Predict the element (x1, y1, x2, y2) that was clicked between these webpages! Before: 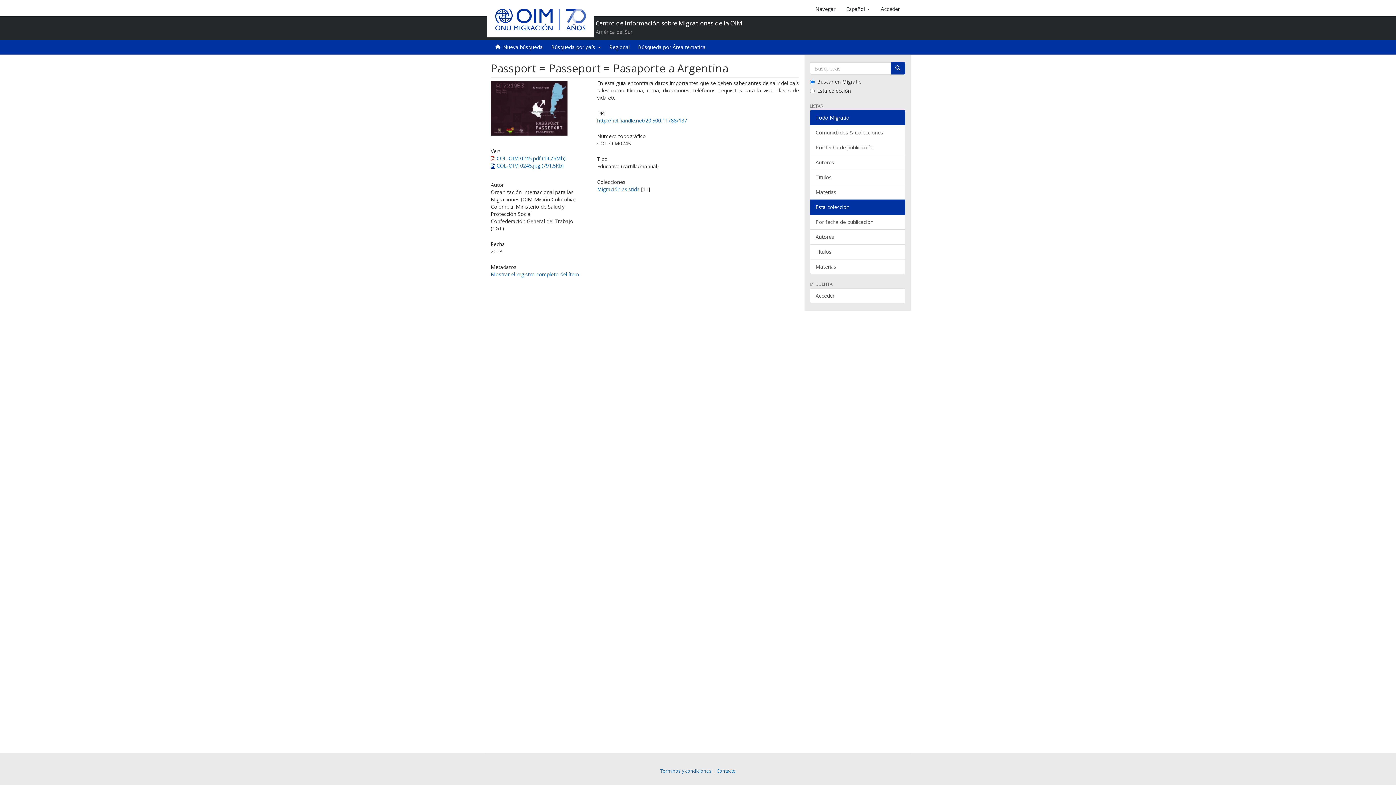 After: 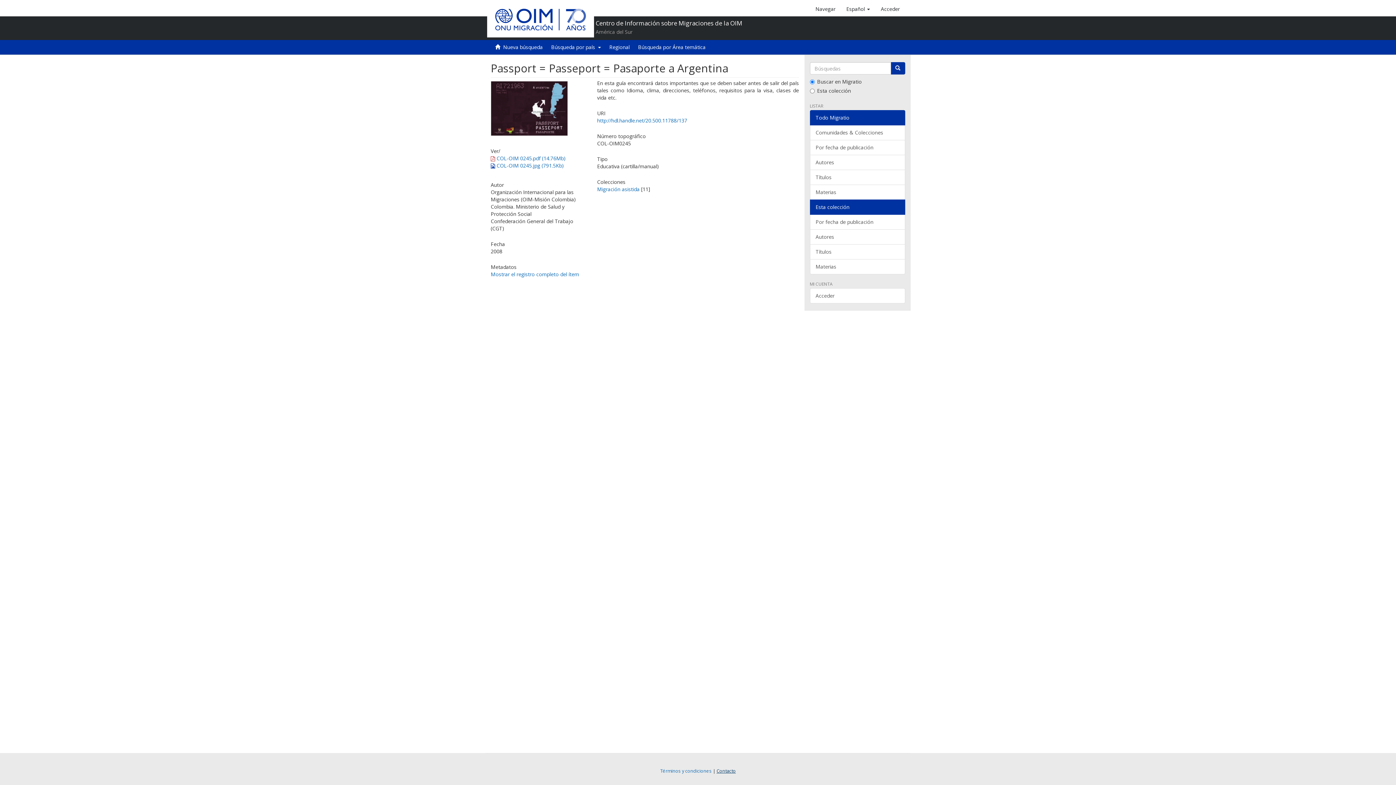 Action: bbox: (716, 768, 736, 774) label: Contacto